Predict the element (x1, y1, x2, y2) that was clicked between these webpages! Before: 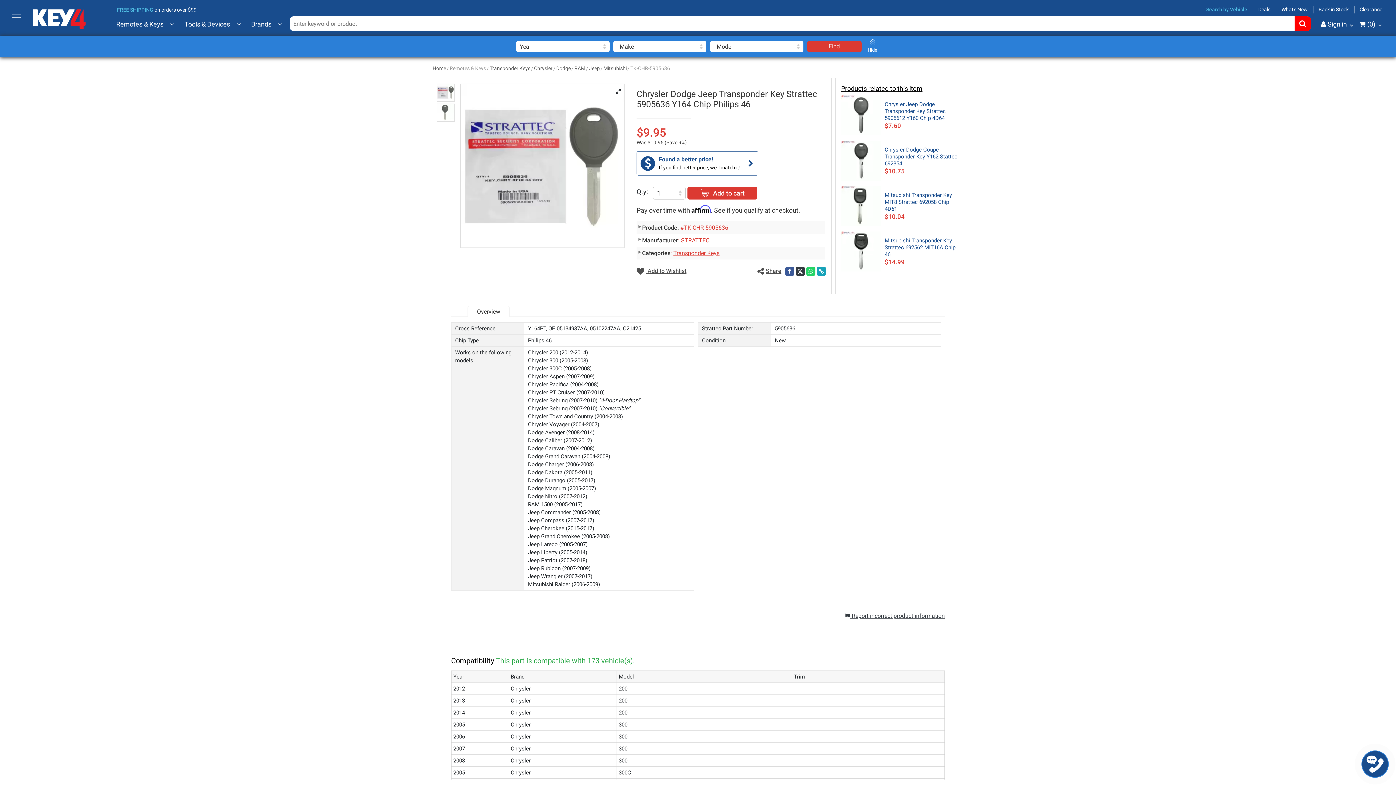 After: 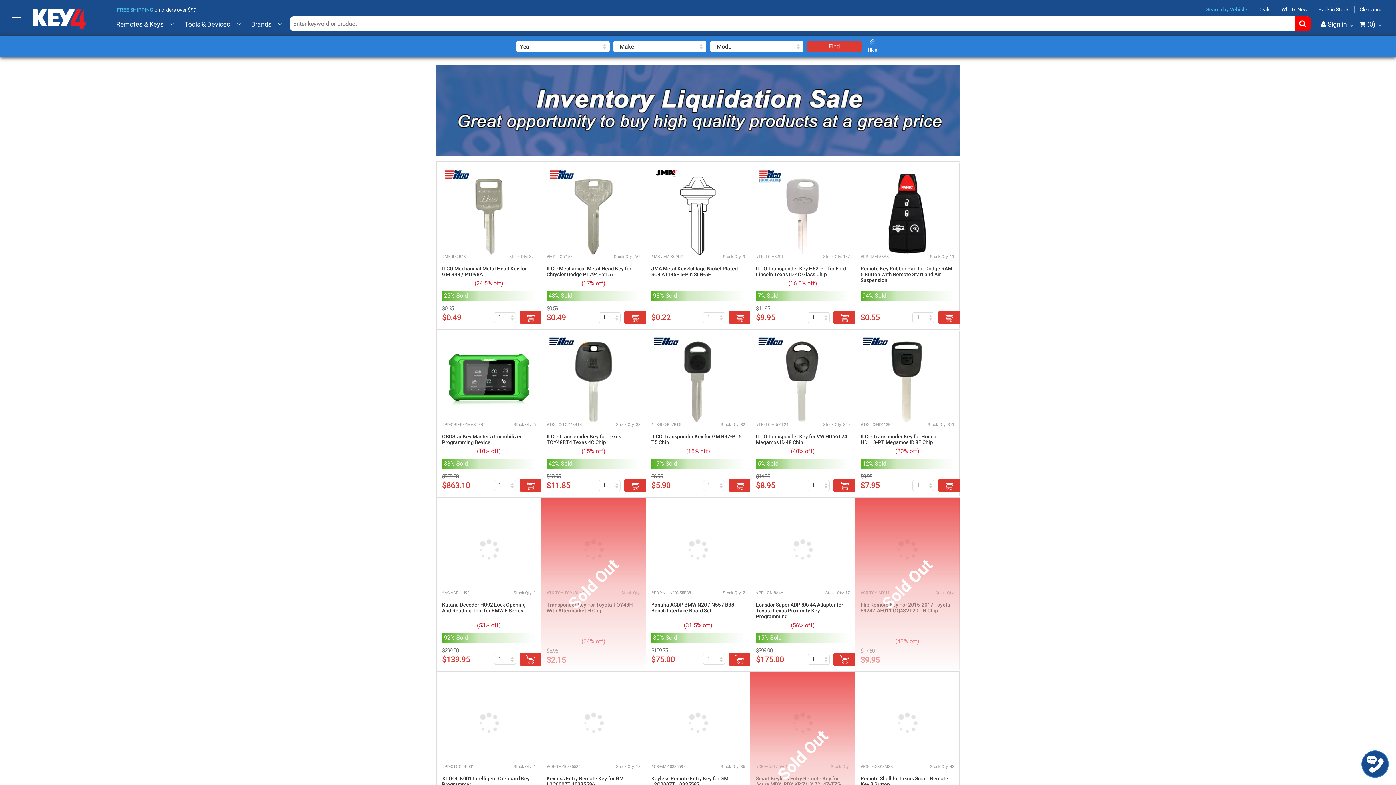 Action: bbox: (1354, 2, 1385, 16) label: Clearance